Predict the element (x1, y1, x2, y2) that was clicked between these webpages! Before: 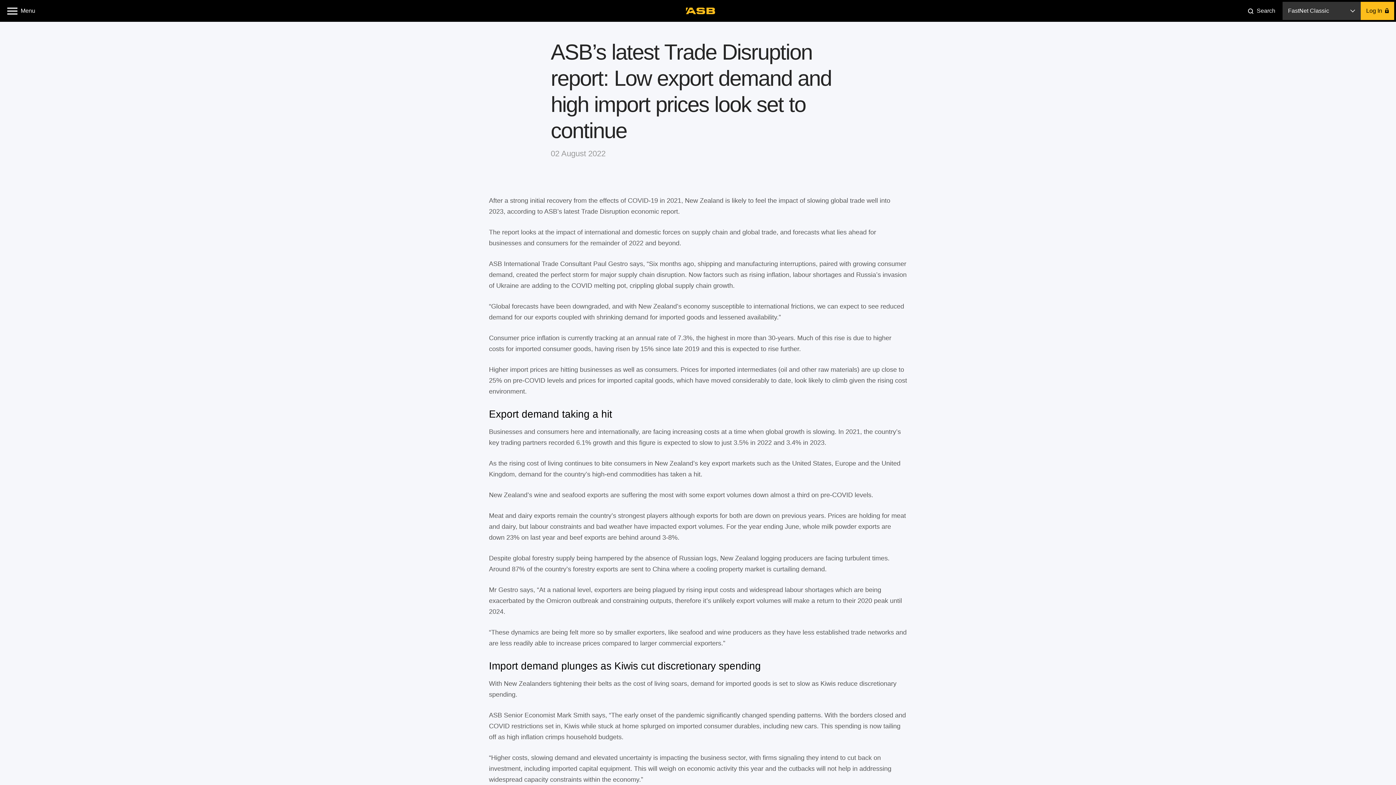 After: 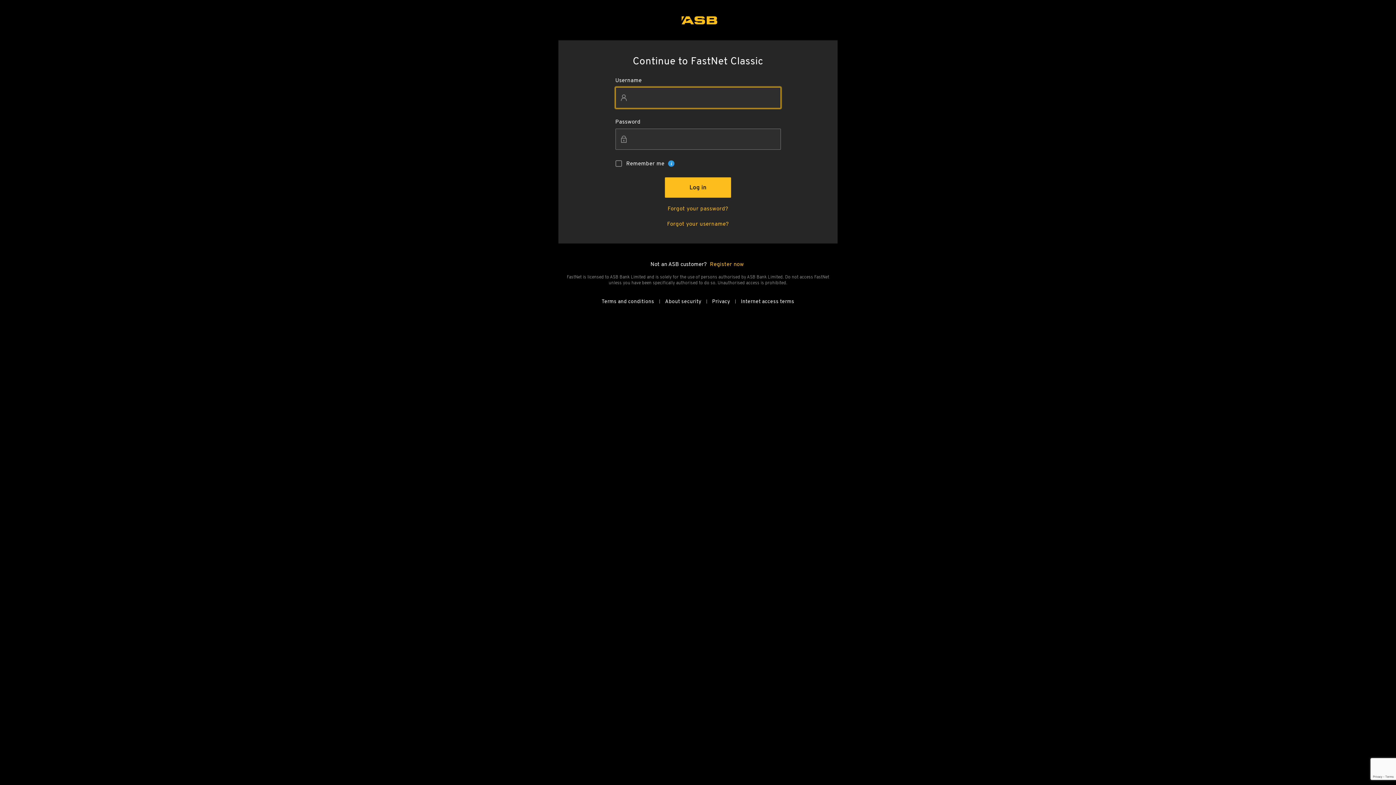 Action: bbox: (1361, 1, 1394, 20) label: Log In